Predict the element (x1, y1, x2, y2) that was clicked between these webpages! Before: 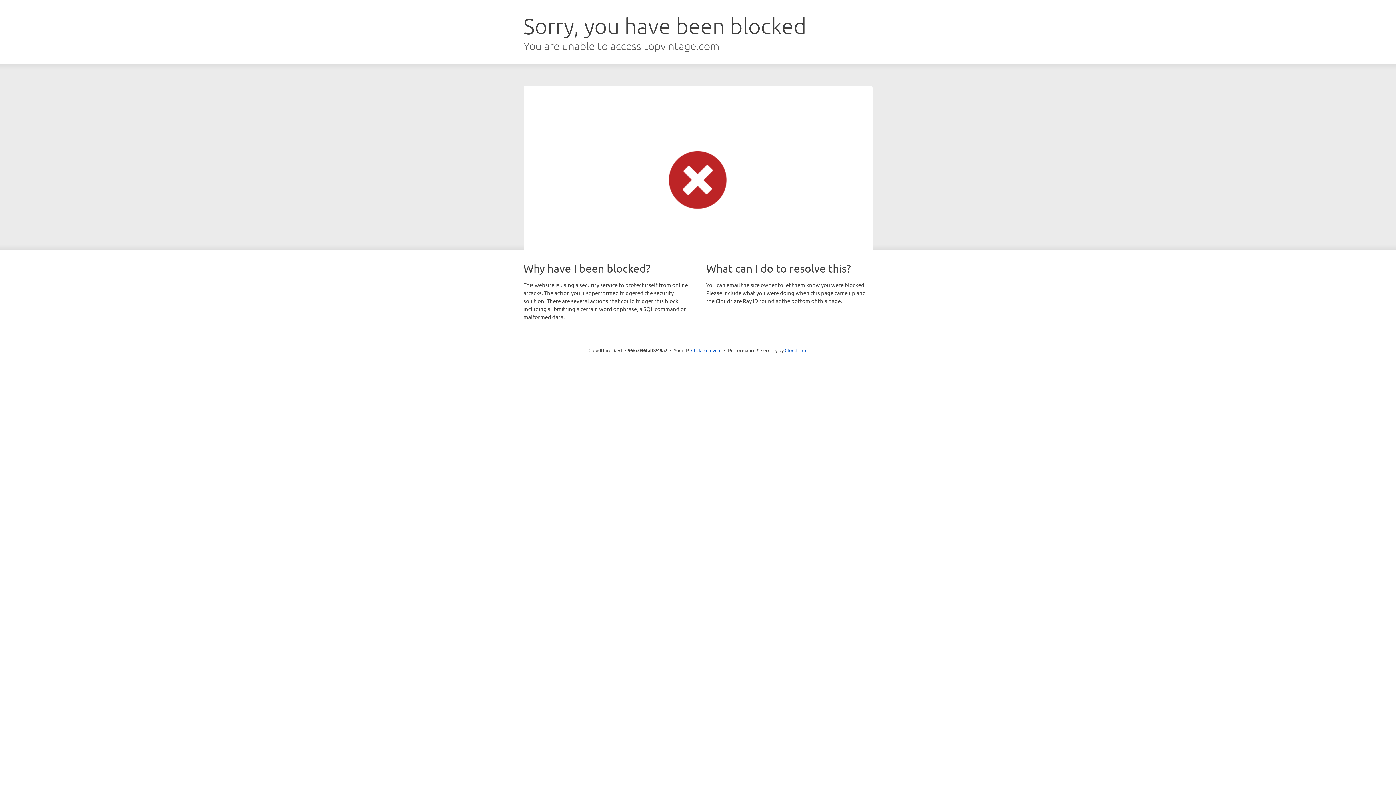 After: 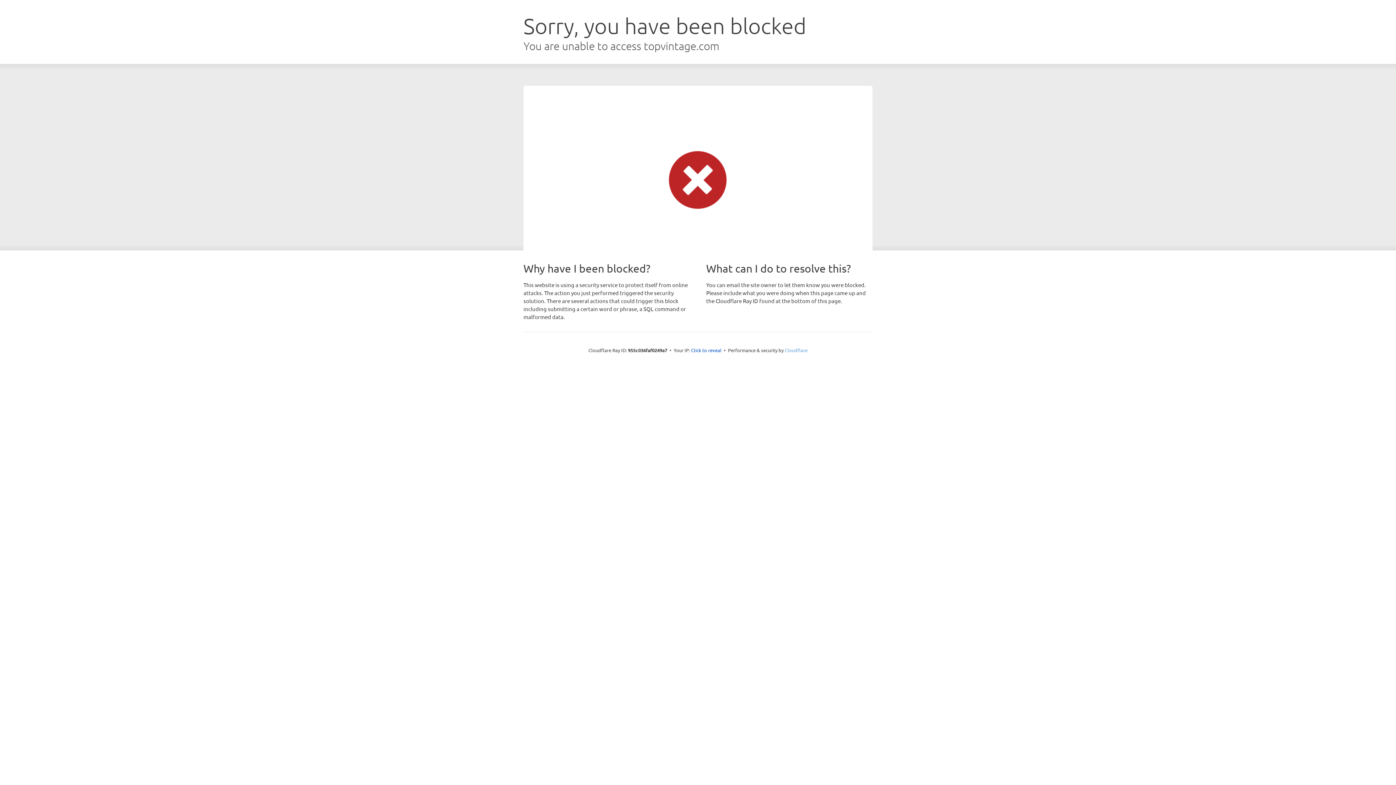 Action: bbox: (784, 347, 807, 353) label: Cloudflare